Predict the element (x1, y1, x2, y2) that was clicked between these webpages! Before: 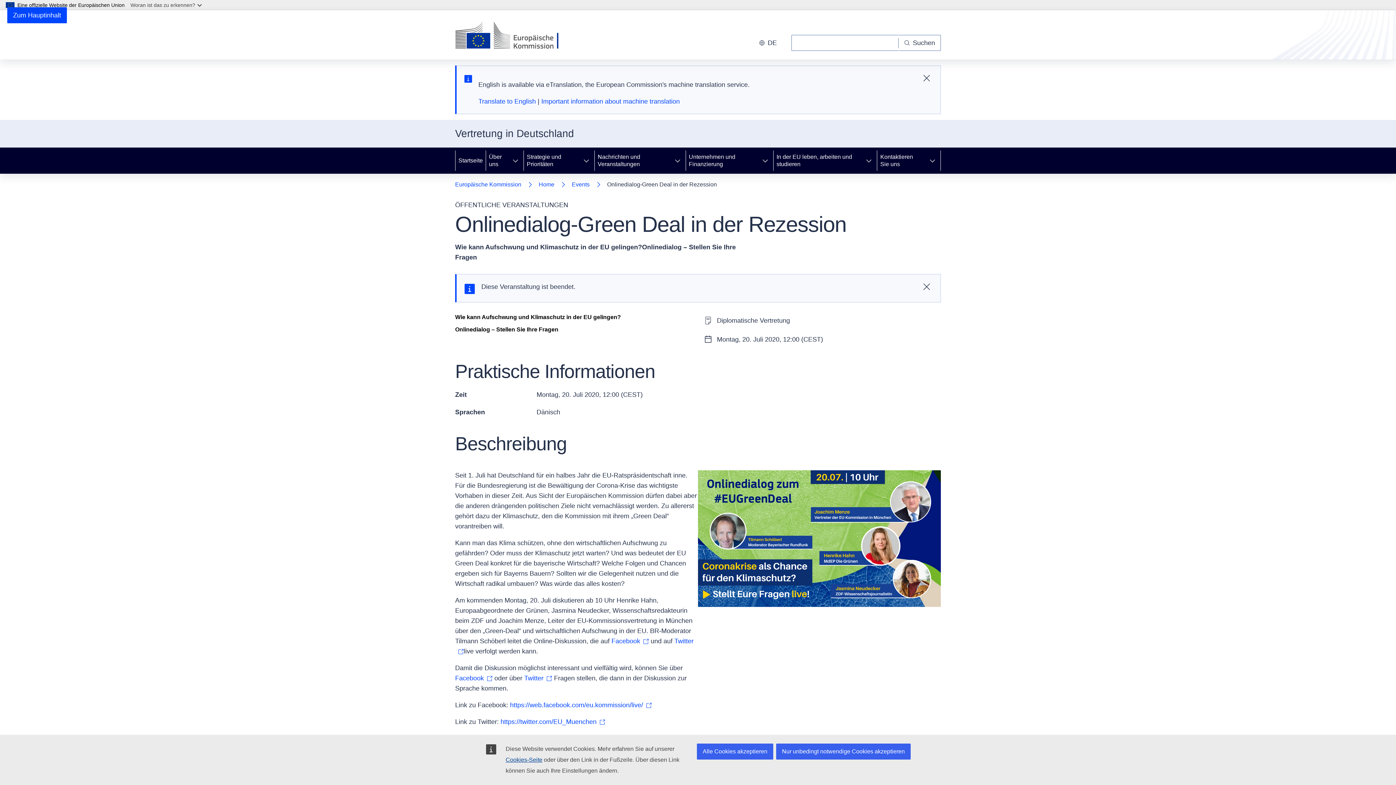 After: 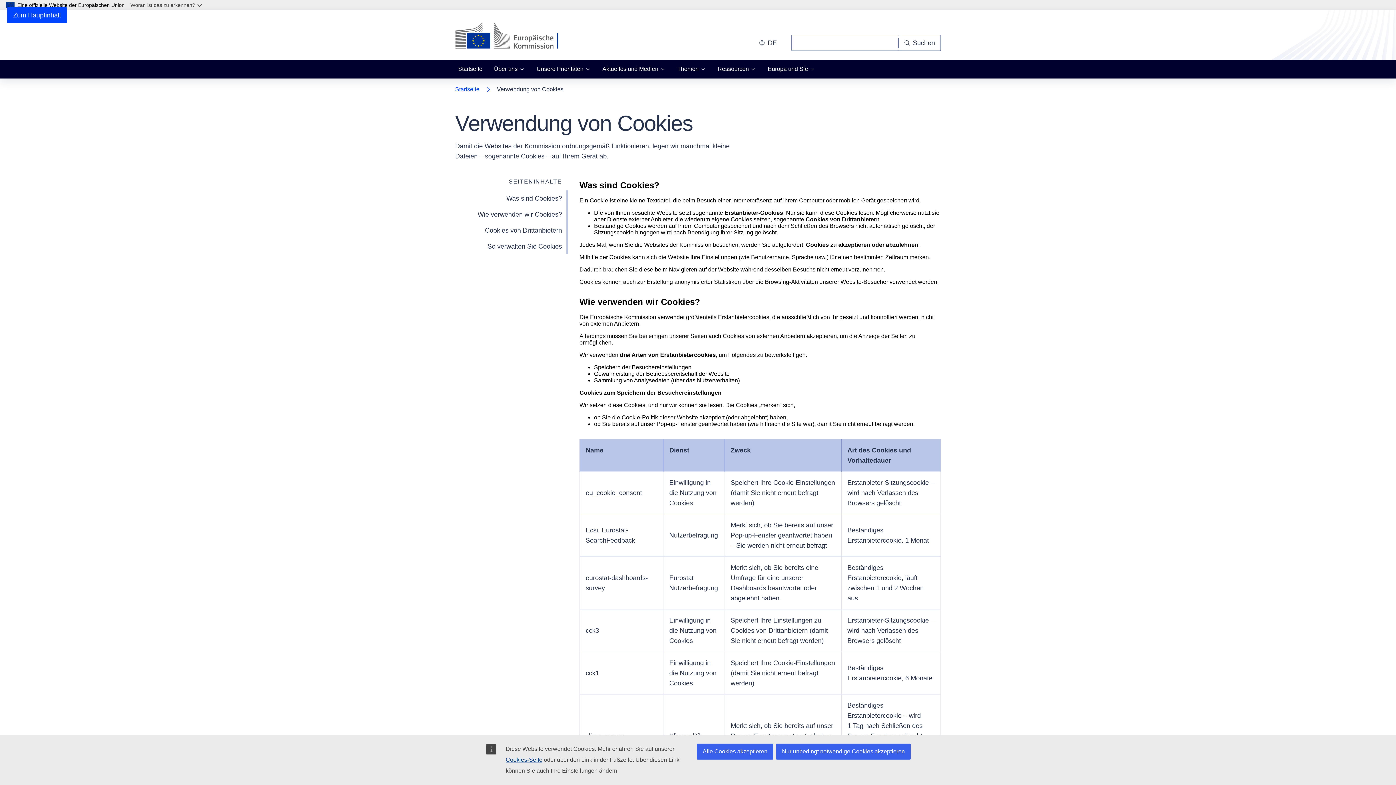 Action: bbox: (505, 757, 542, 763) label: Cookies-Seite